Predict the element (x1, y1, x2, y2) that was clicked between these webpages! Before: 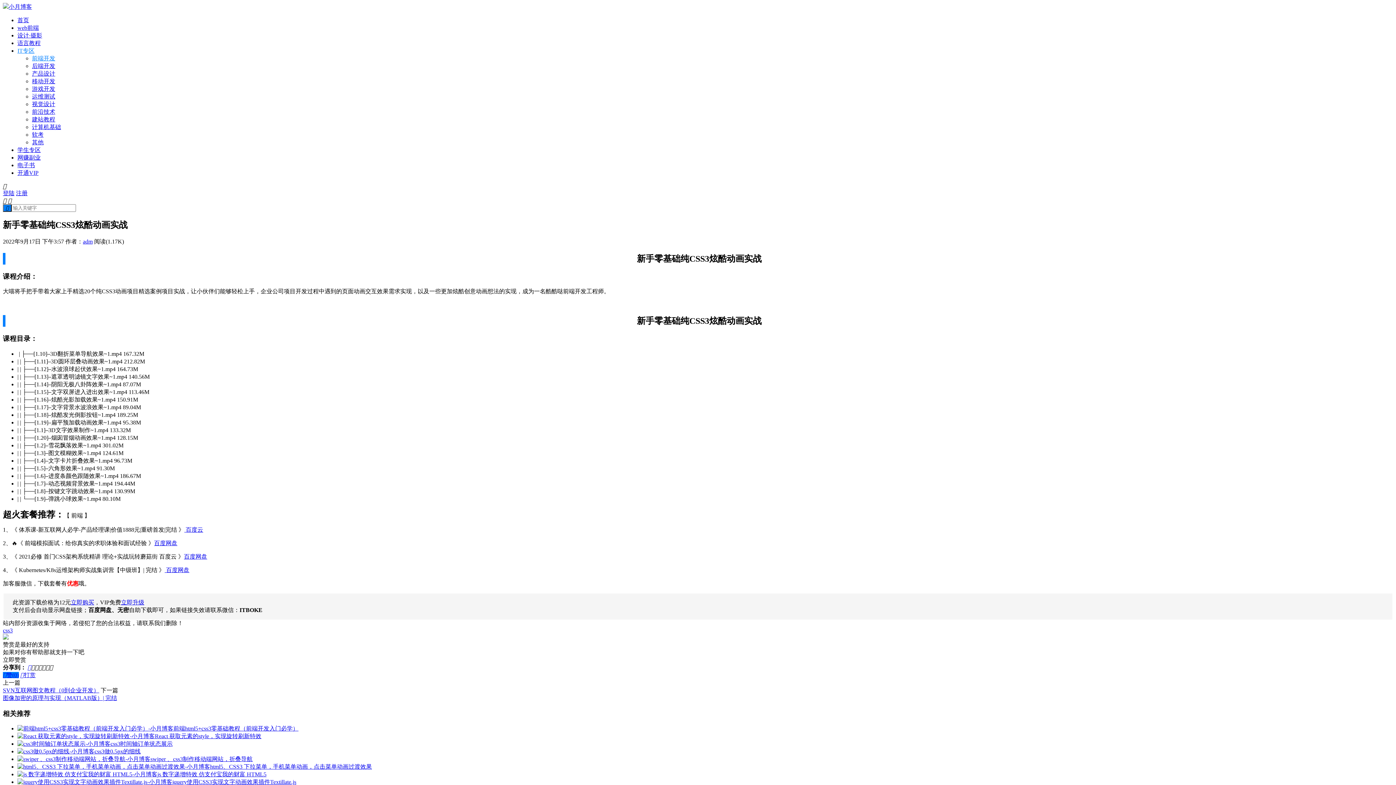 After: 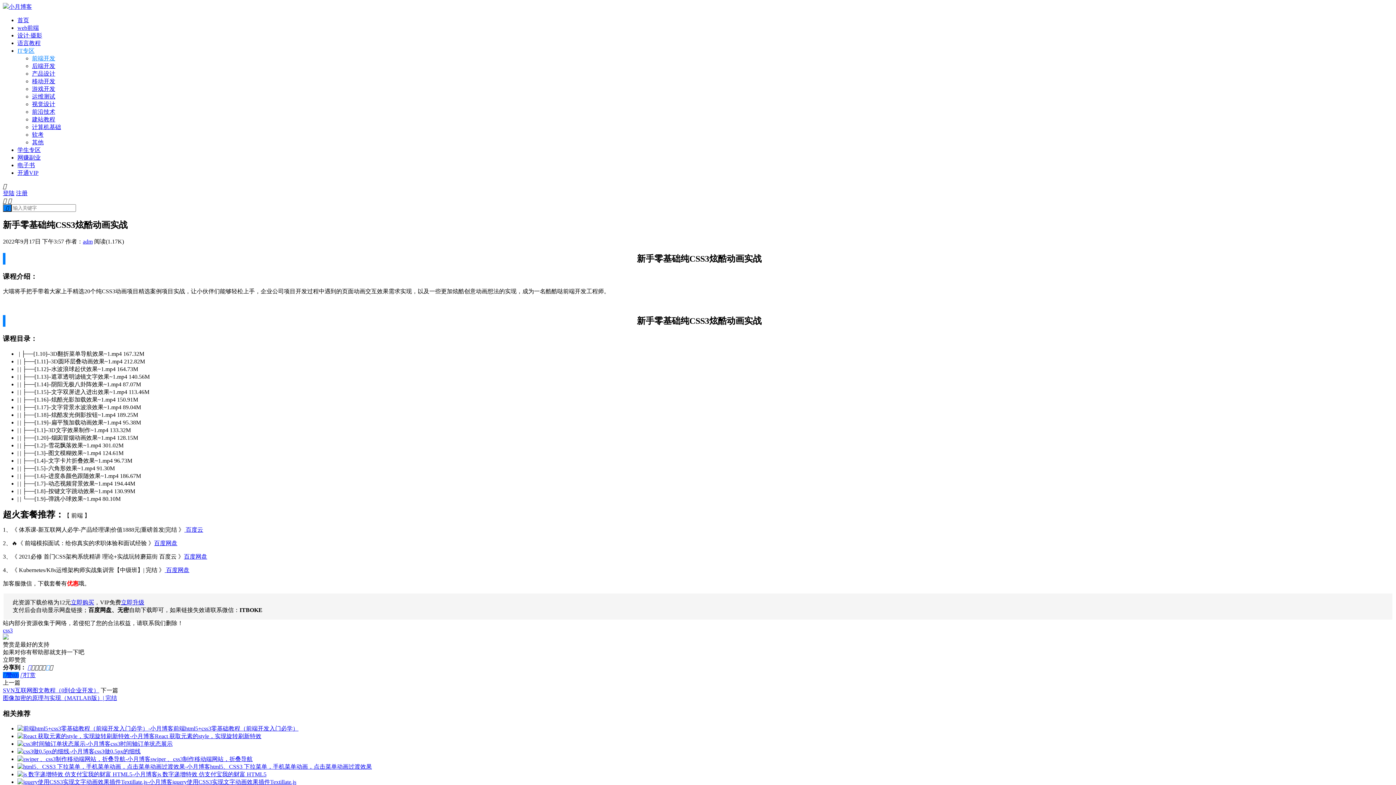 Action: bbox: (45, 664, 49, 670) label: 